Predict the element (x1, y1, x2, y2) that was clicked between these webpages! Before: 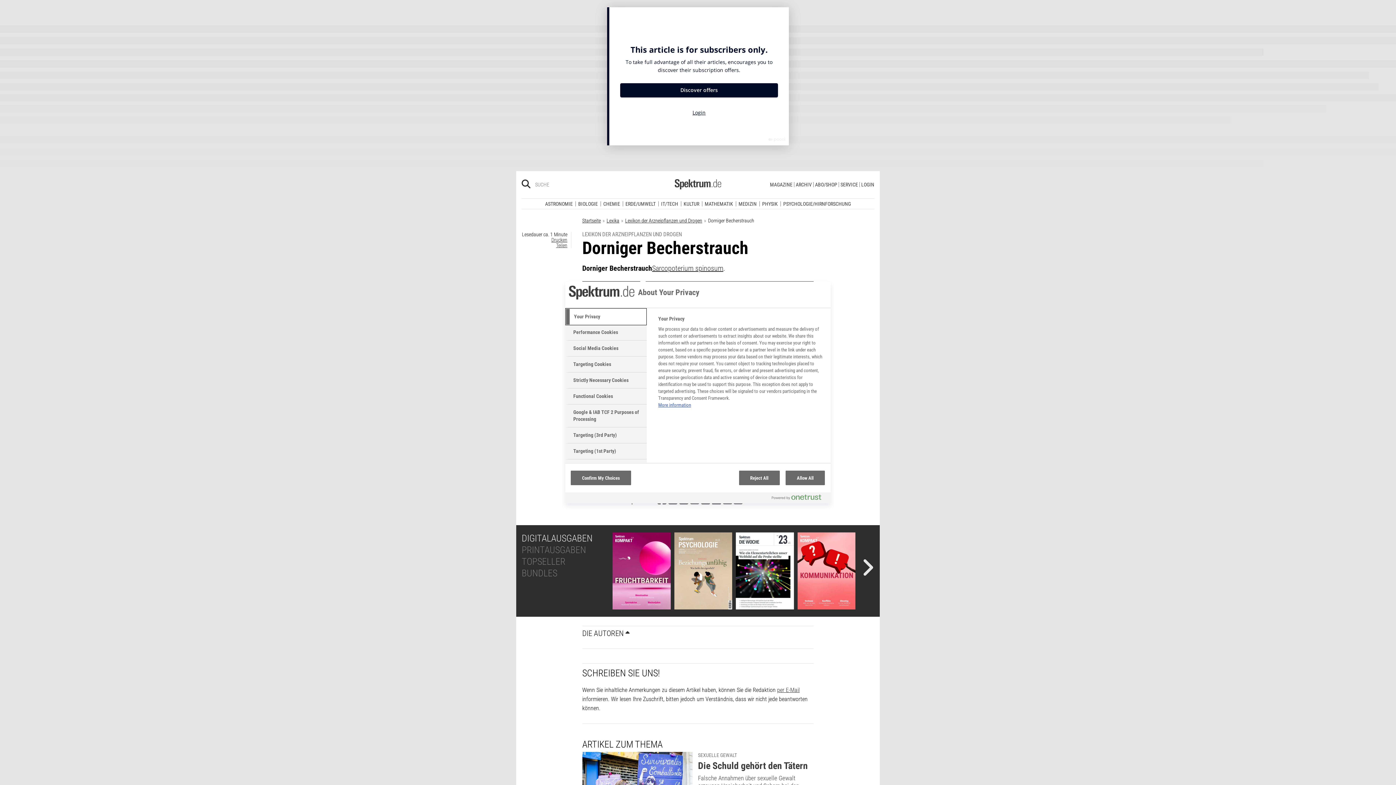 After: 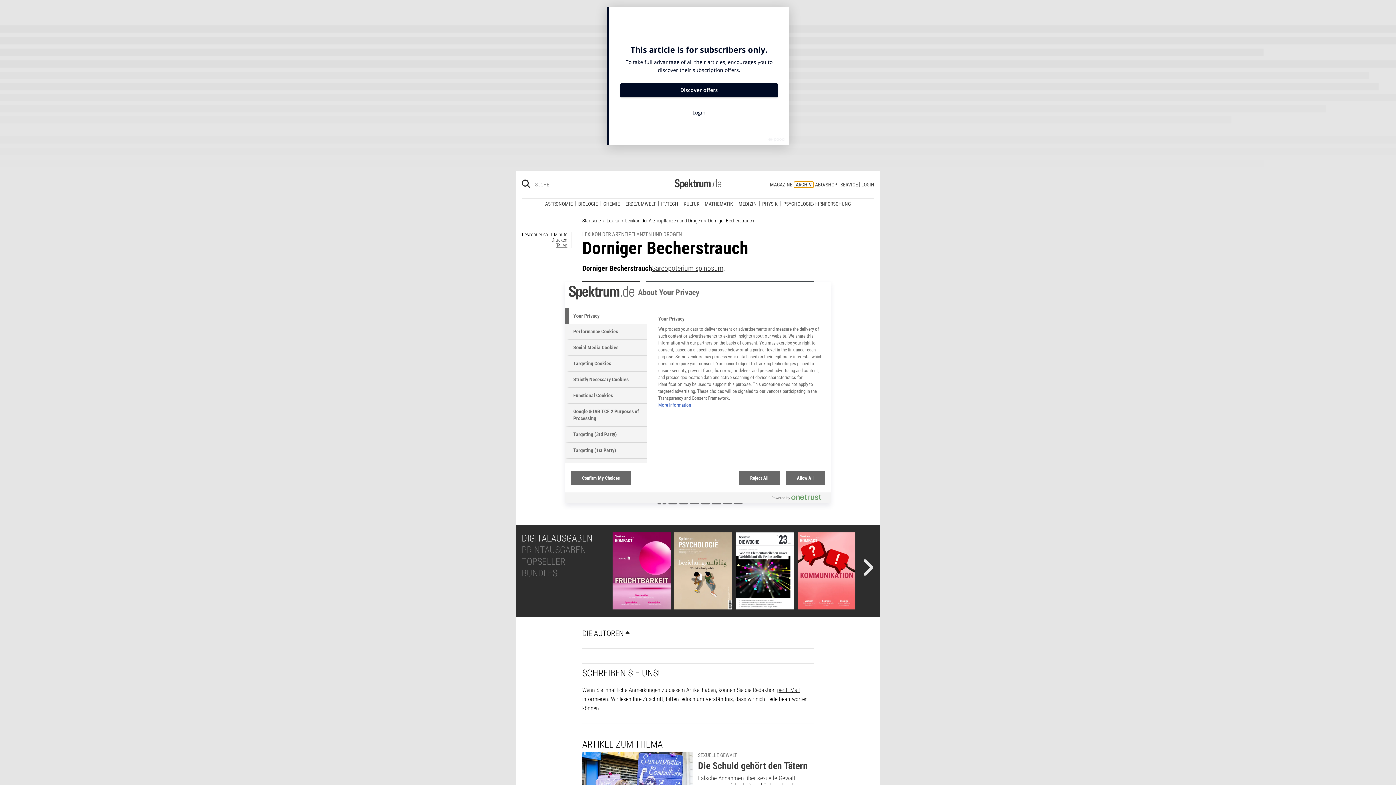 Action: label: ARCHIV bbox: (794, 11, 813, 16)